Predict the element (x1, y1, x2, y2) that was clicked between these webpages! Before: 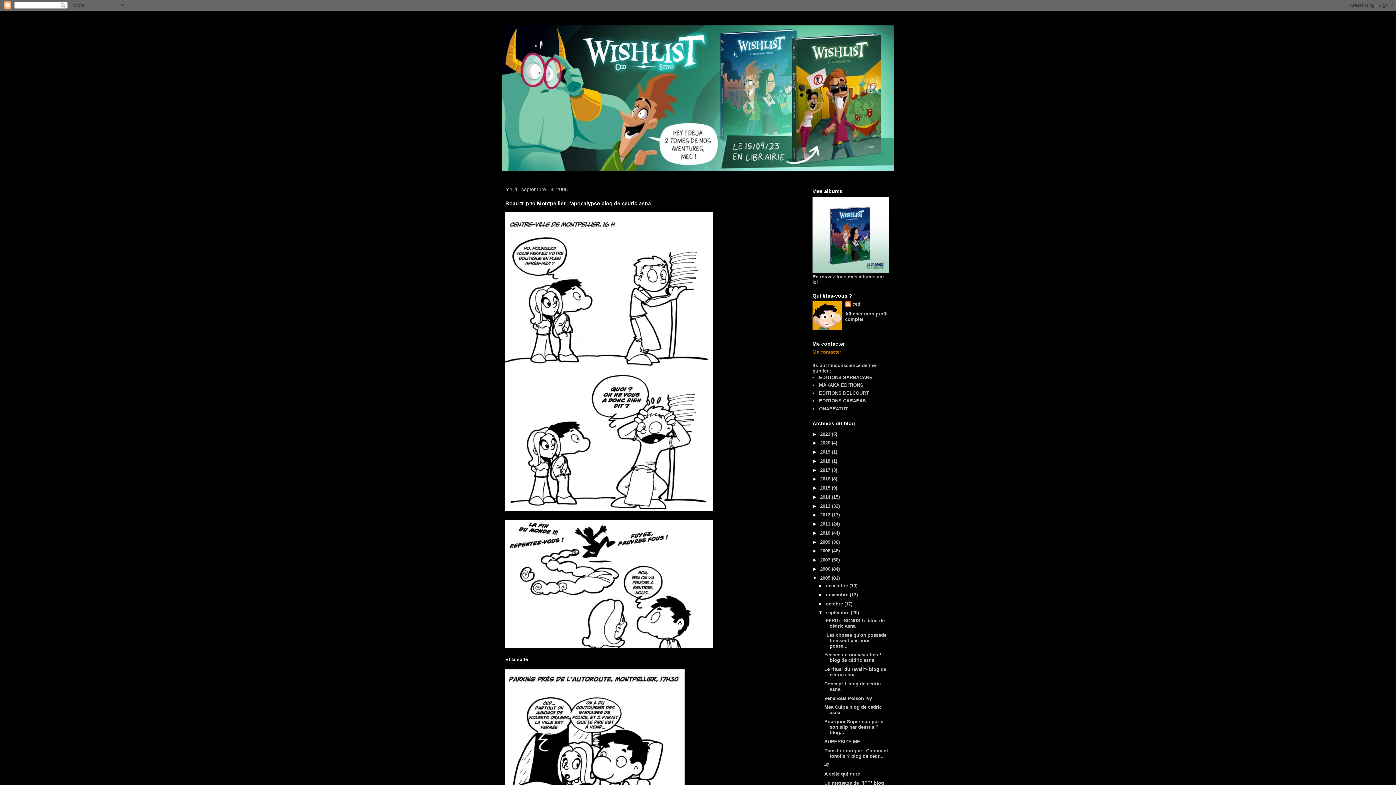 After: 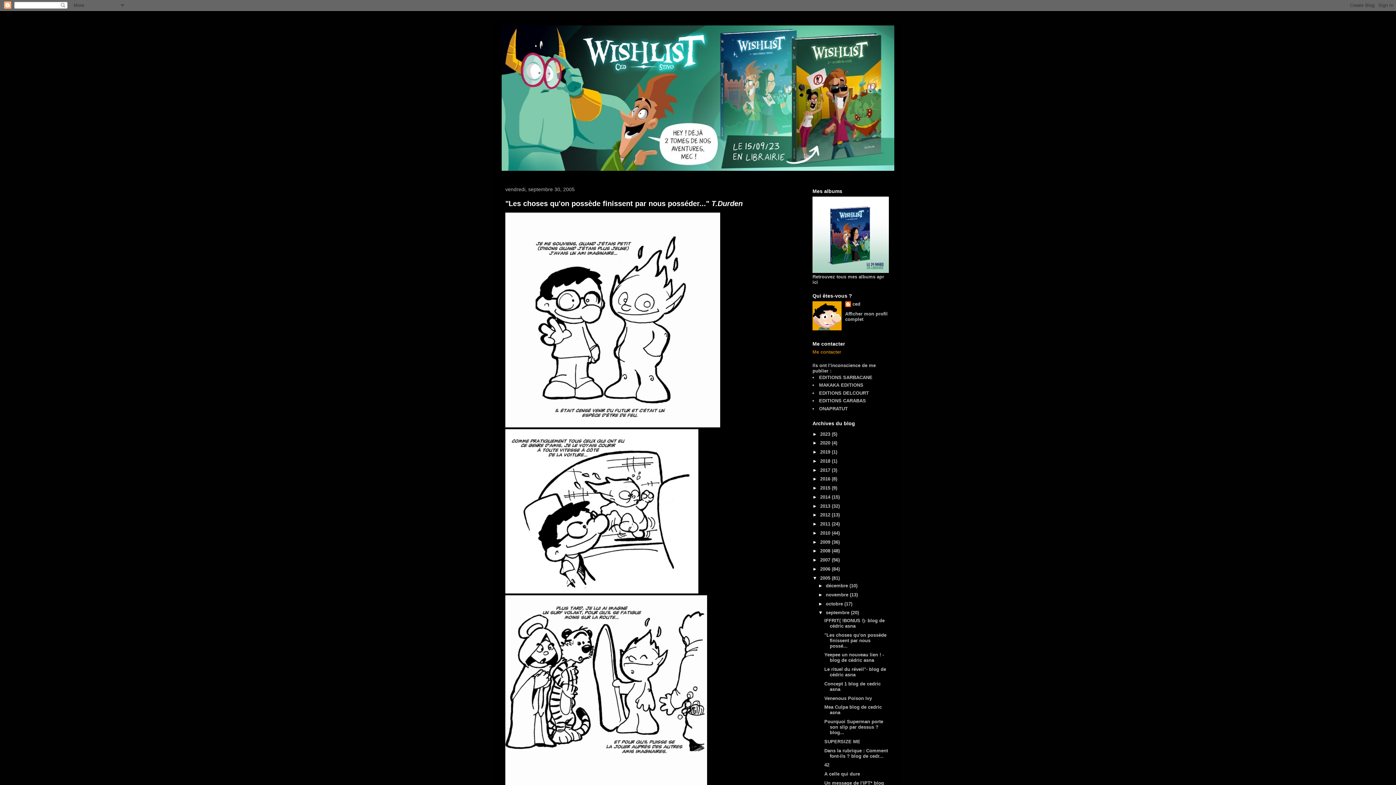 Action: label: "Les choses qu'on possède finissent par nous possé... bbox: (824, 632, 886, 648)